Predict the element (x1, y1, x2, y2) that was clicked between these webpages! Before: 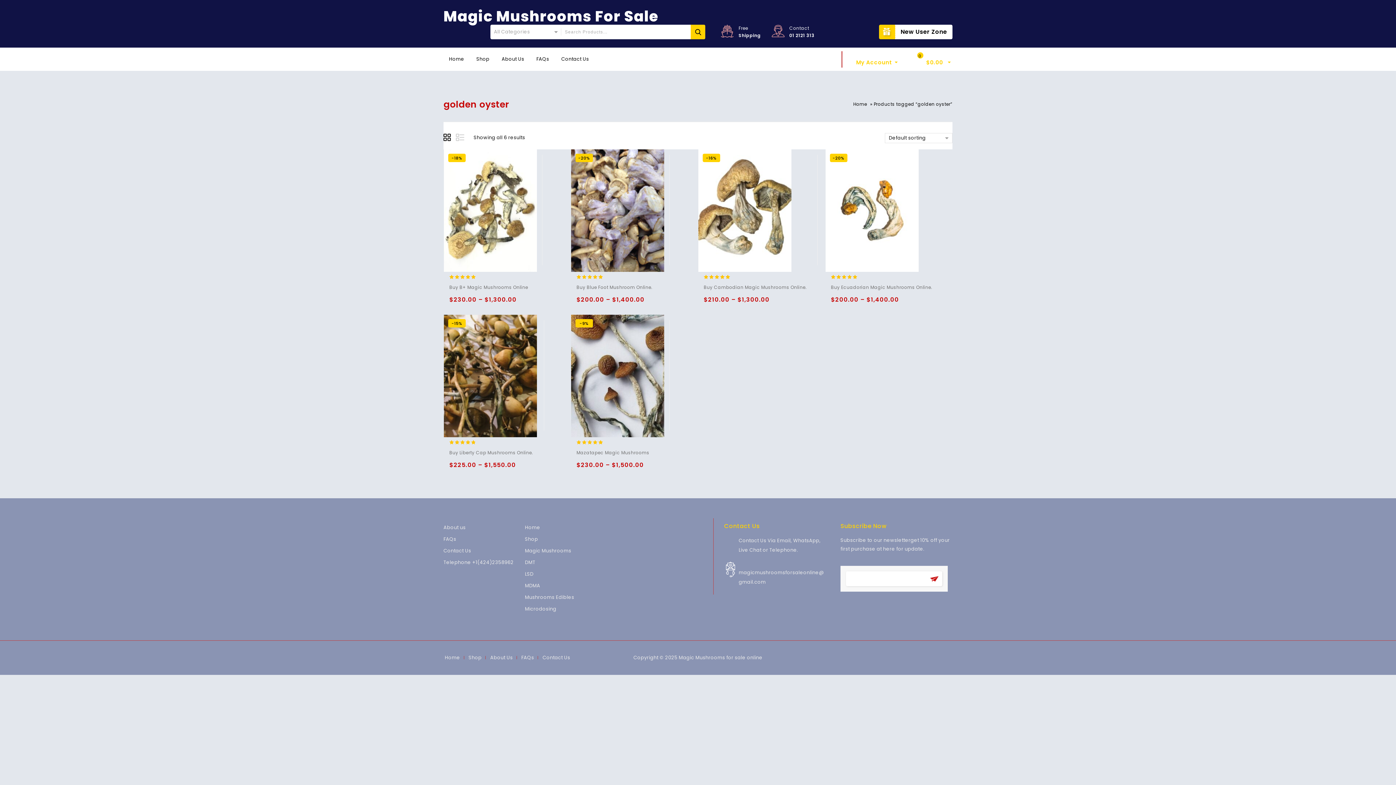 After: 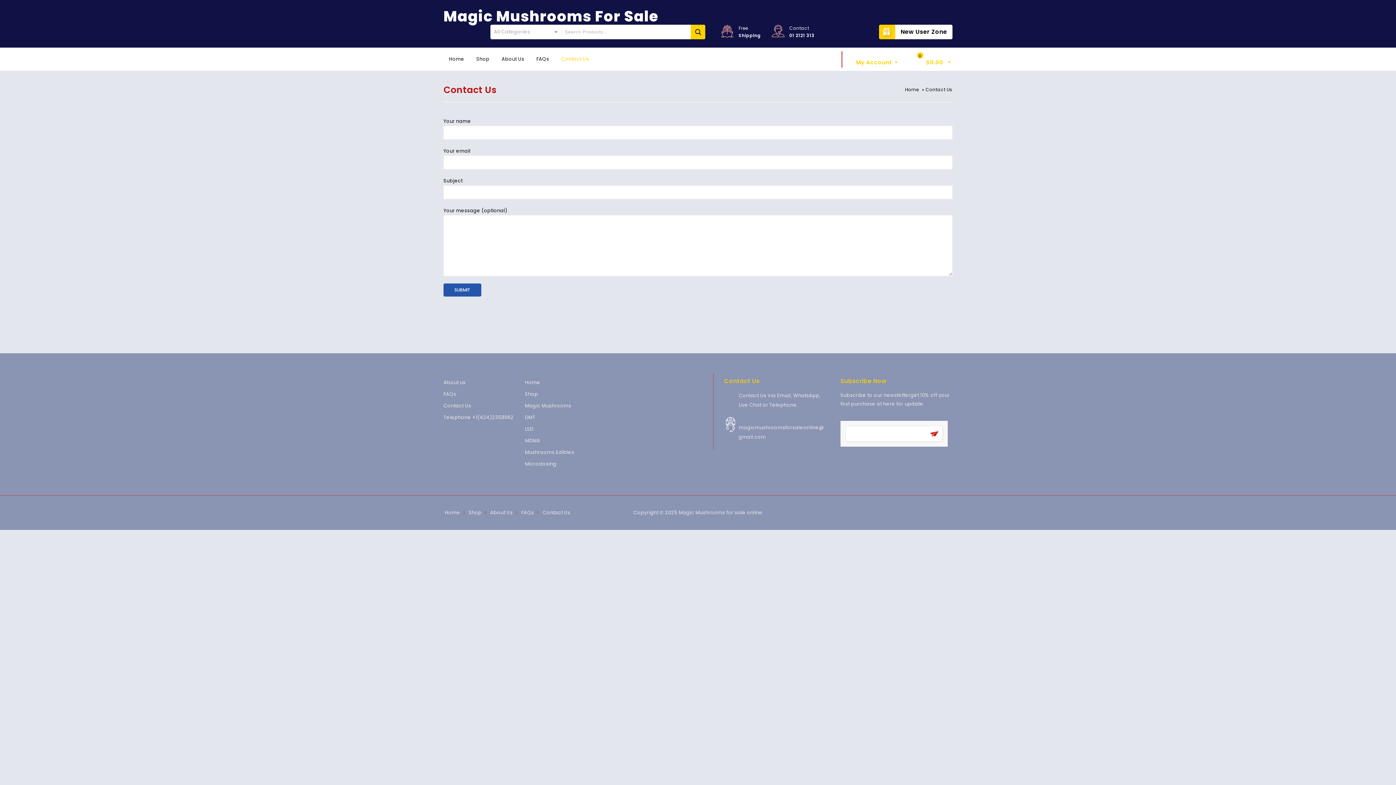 Action: label: Contact Us bbox: (539, 654, 574, 661)